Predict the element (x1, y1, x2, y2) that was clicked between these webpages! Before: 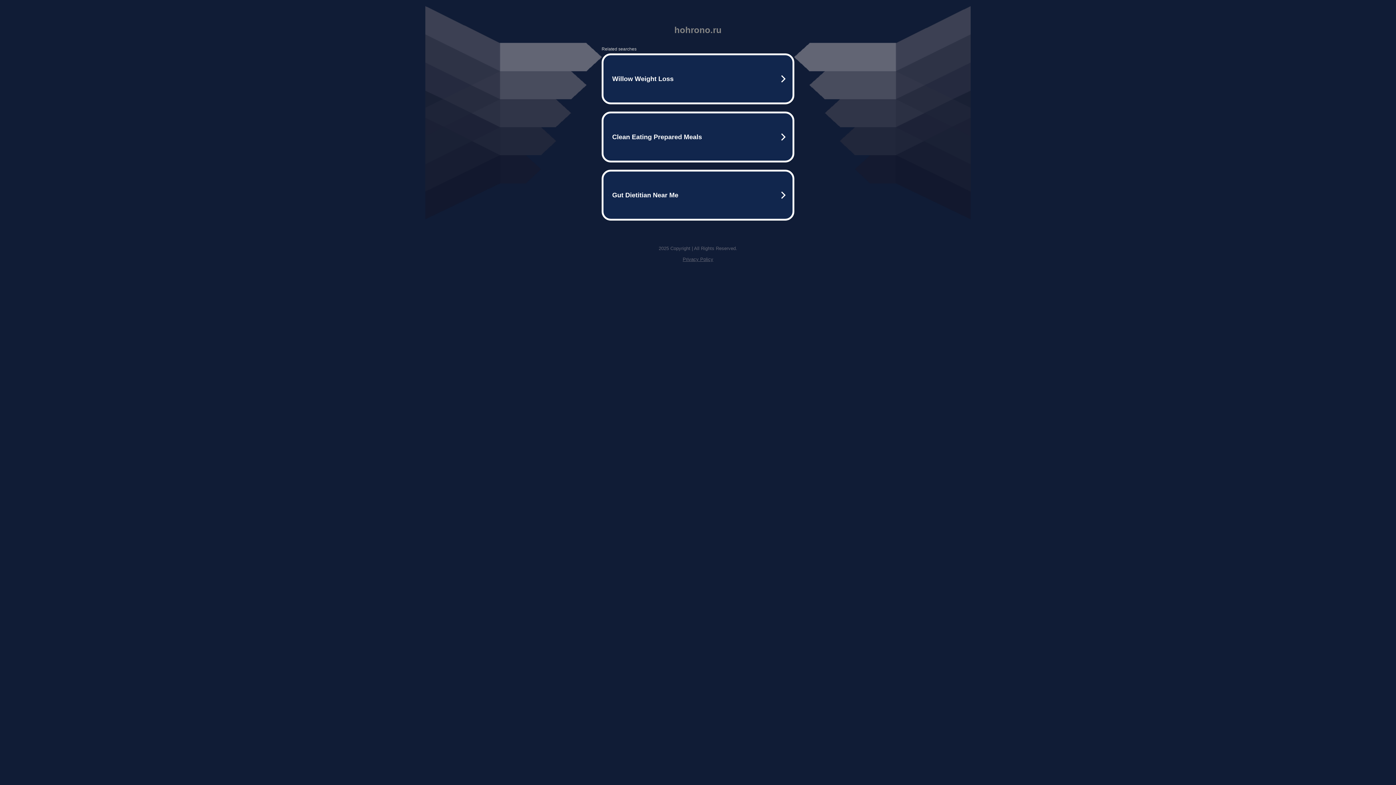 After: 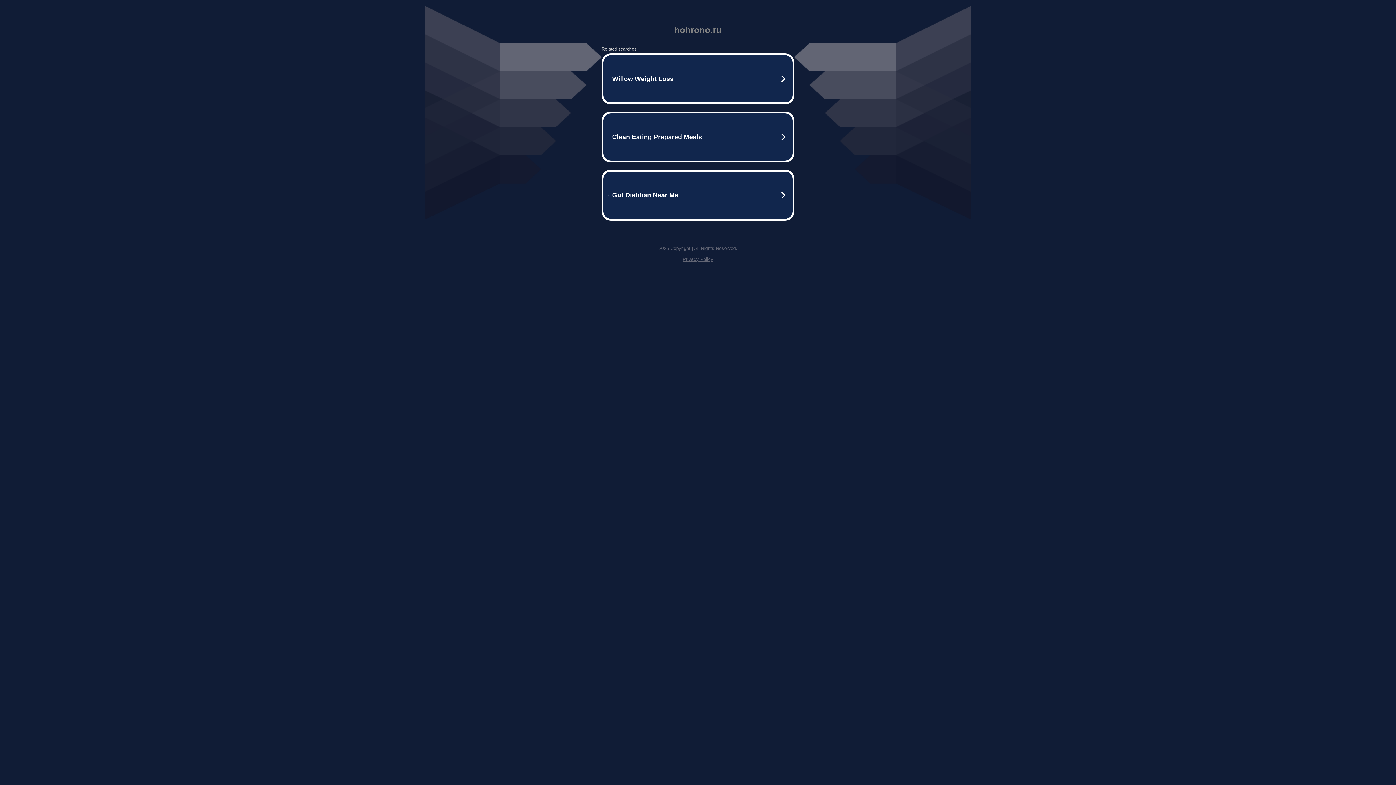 Action: bbox: (682, 256, 713, 262) label: Privacy Policy